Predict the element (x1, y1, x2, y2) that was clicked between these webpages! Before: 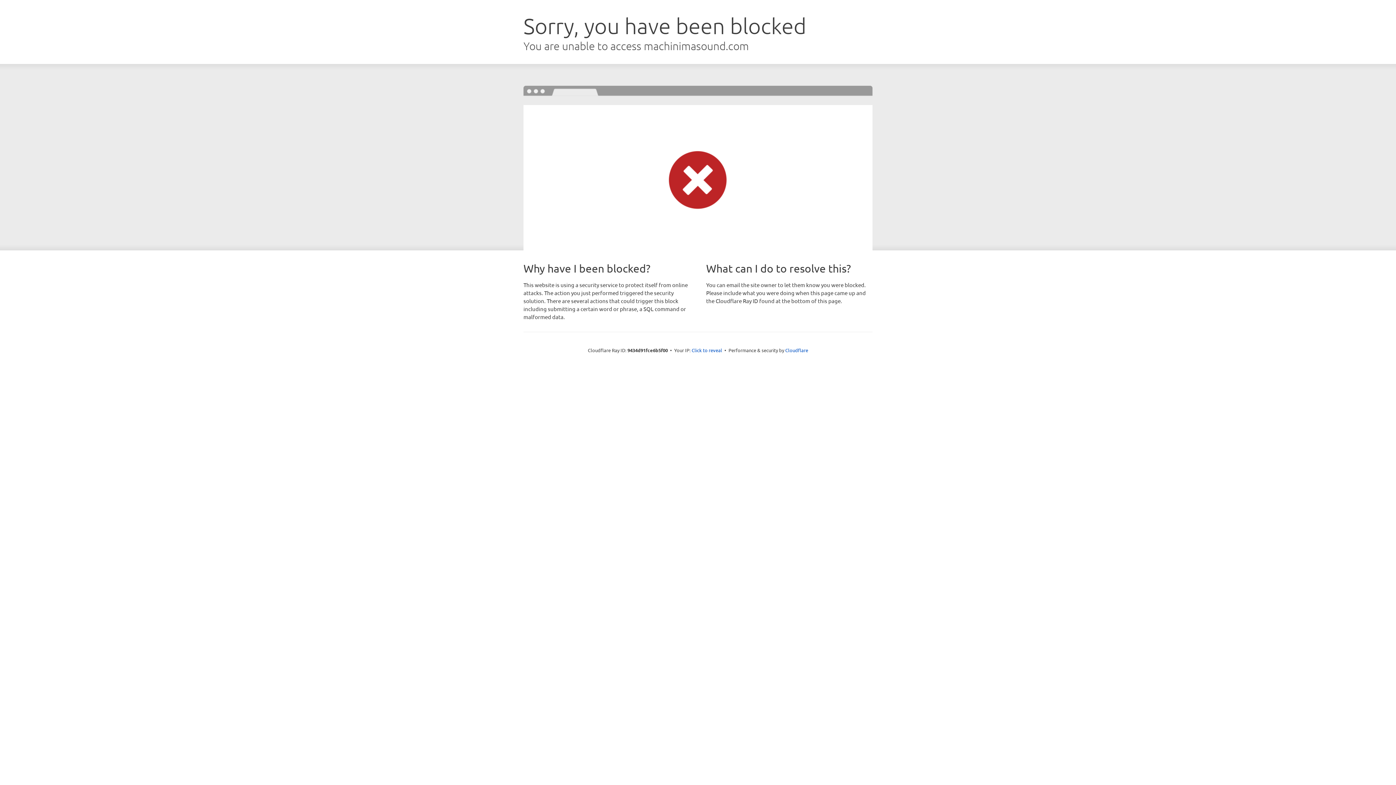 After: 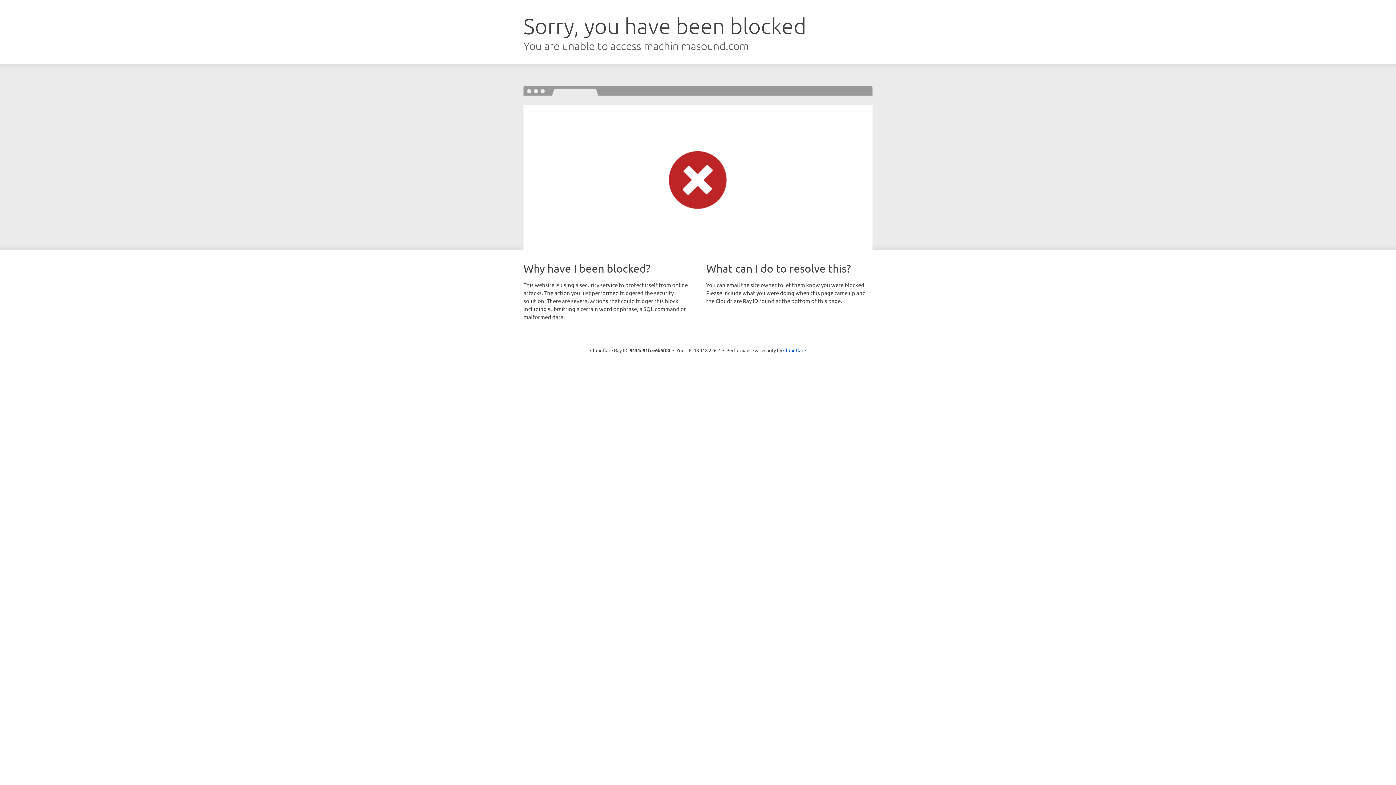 Action: label: Click to reveal bbox: (691, 346, 722, 353)